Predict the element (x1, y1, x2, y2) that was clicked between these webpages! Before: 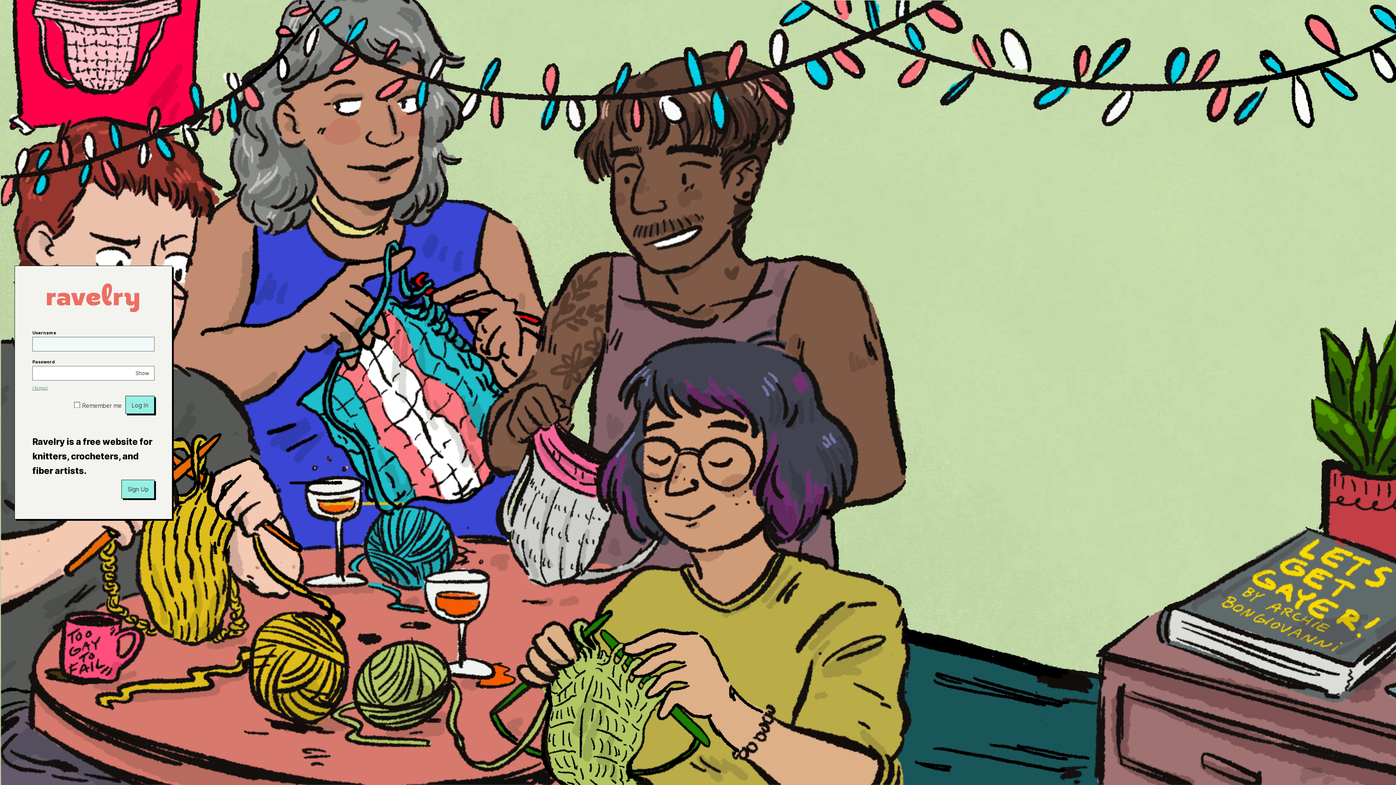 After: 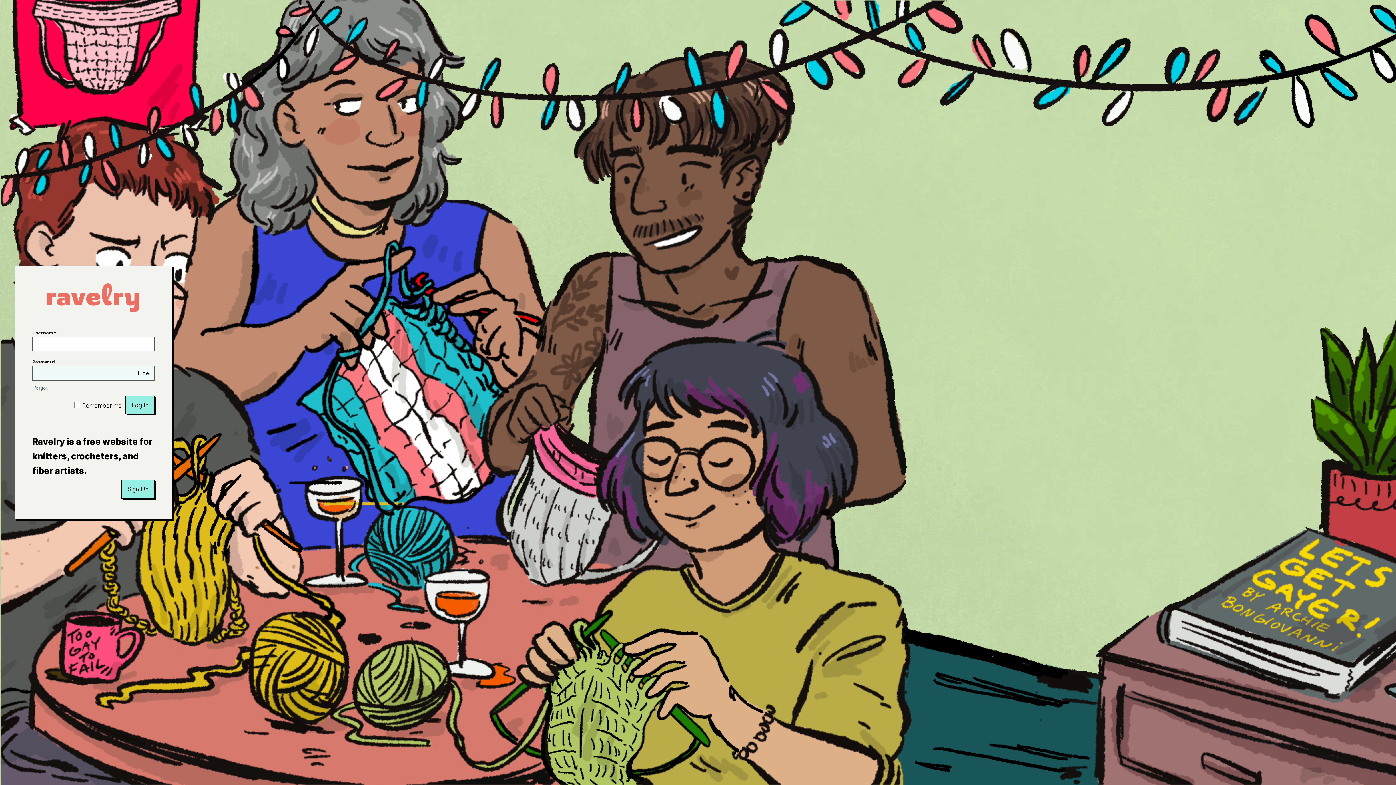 Action: label: Show bbox: (130, 366, 154, 380)